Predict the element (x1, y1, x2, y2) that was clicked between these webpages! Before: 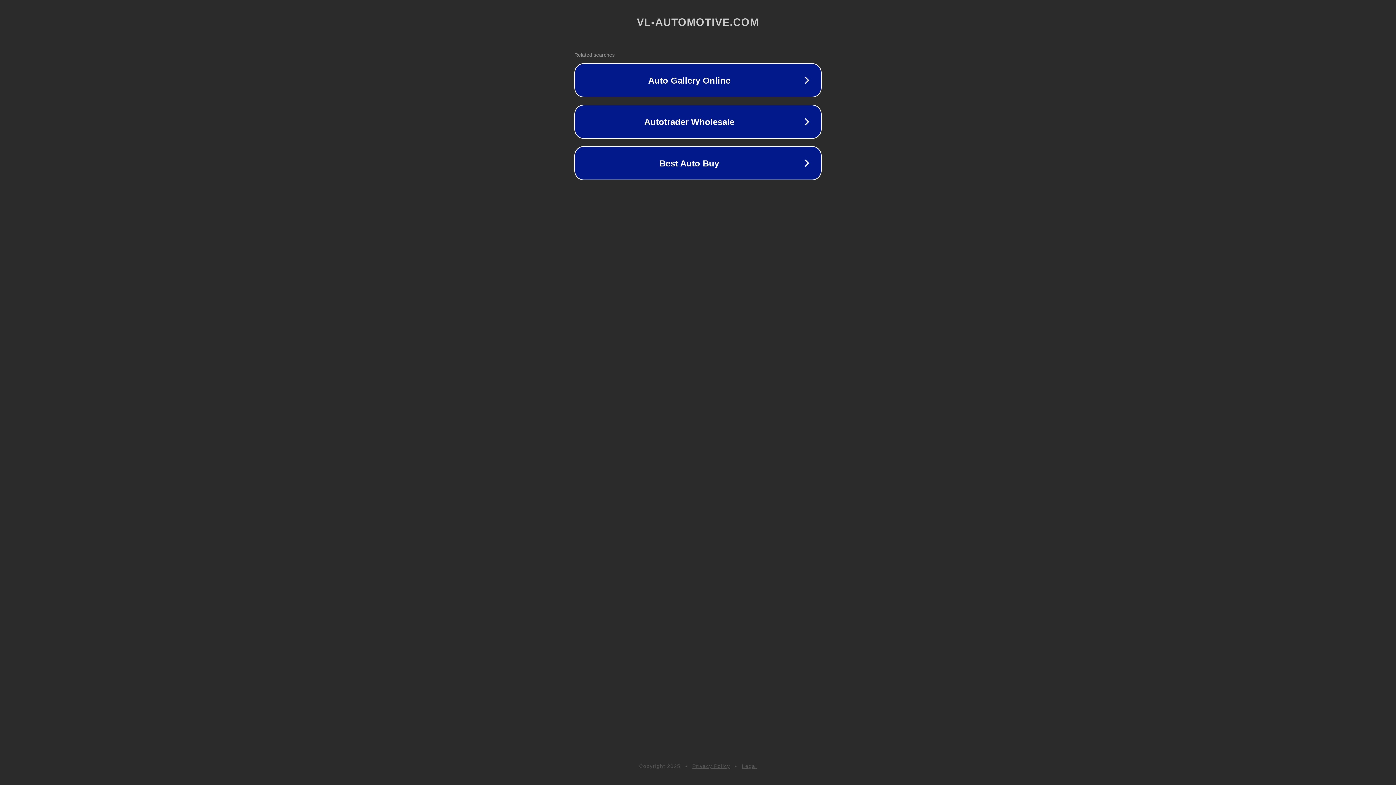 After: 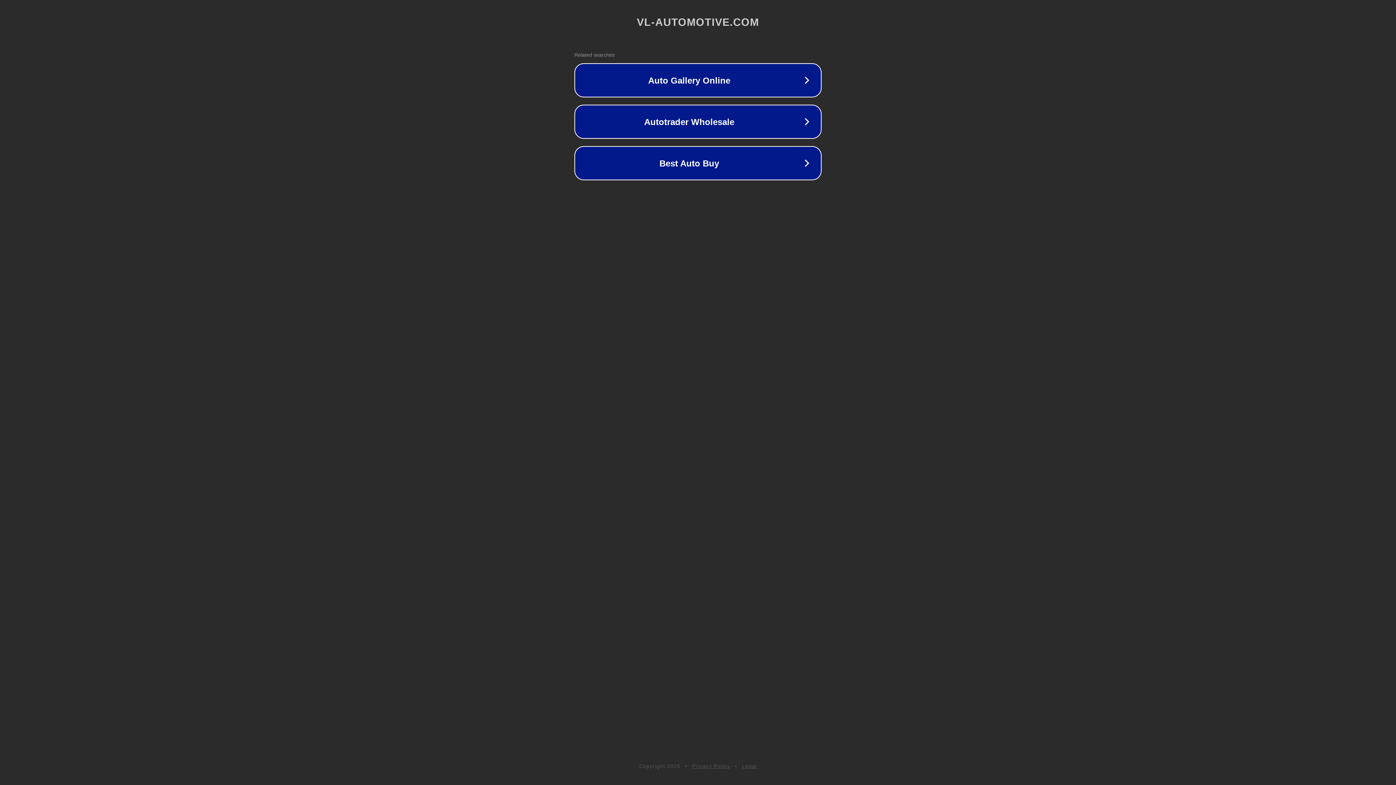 Action: label: Privacy Policy bbox: (692, 763, 730, 769)